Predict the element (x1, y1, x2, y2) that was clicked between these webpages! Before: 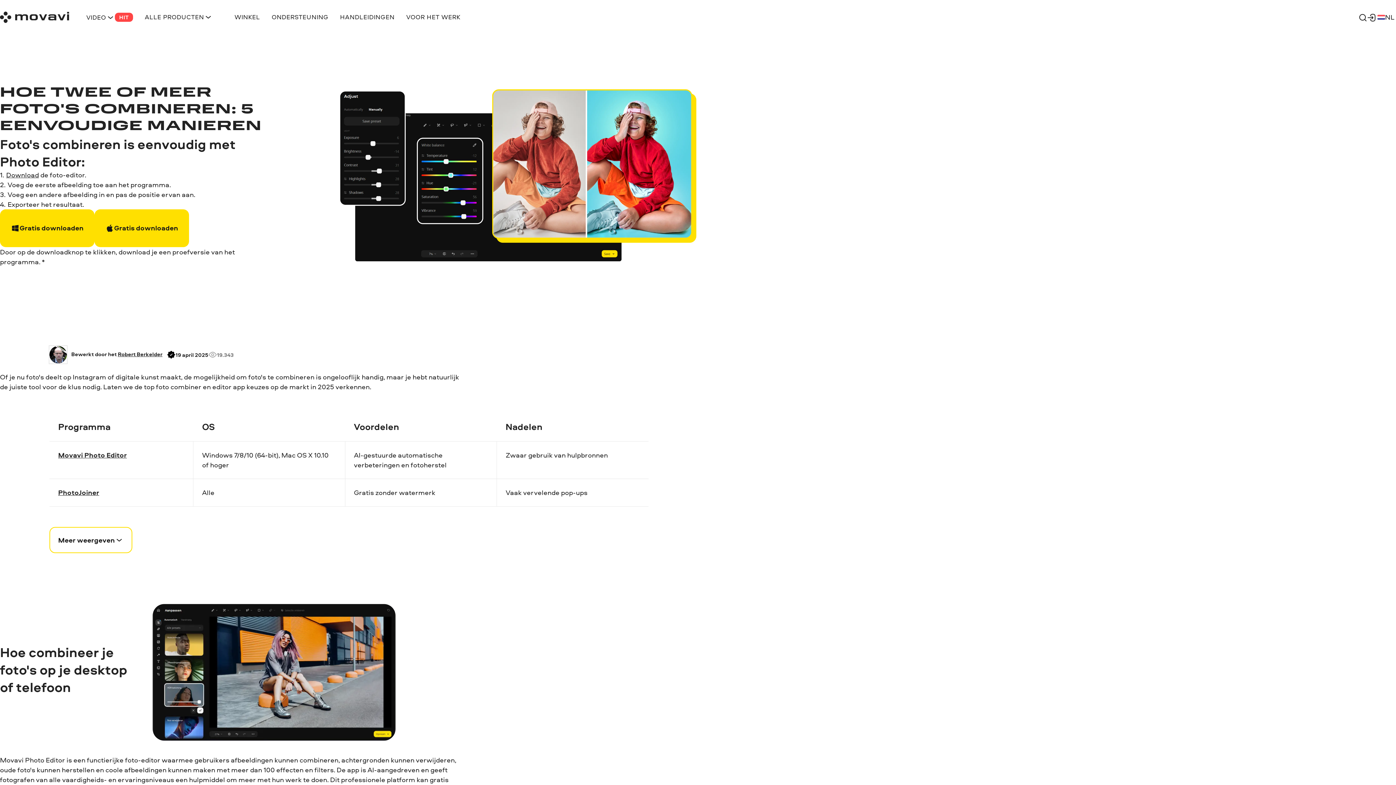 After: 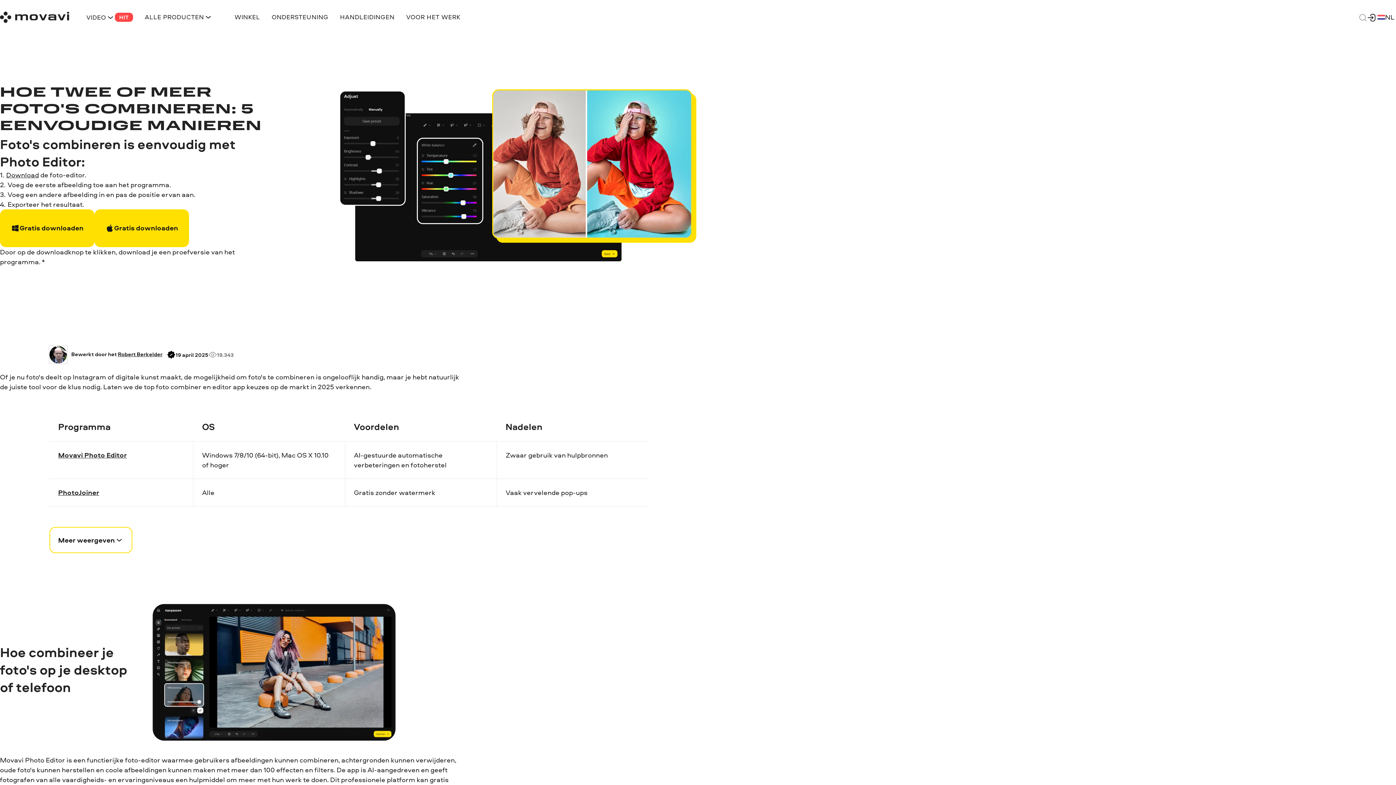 Action: bbox: (1358, 12, 1367, 21)